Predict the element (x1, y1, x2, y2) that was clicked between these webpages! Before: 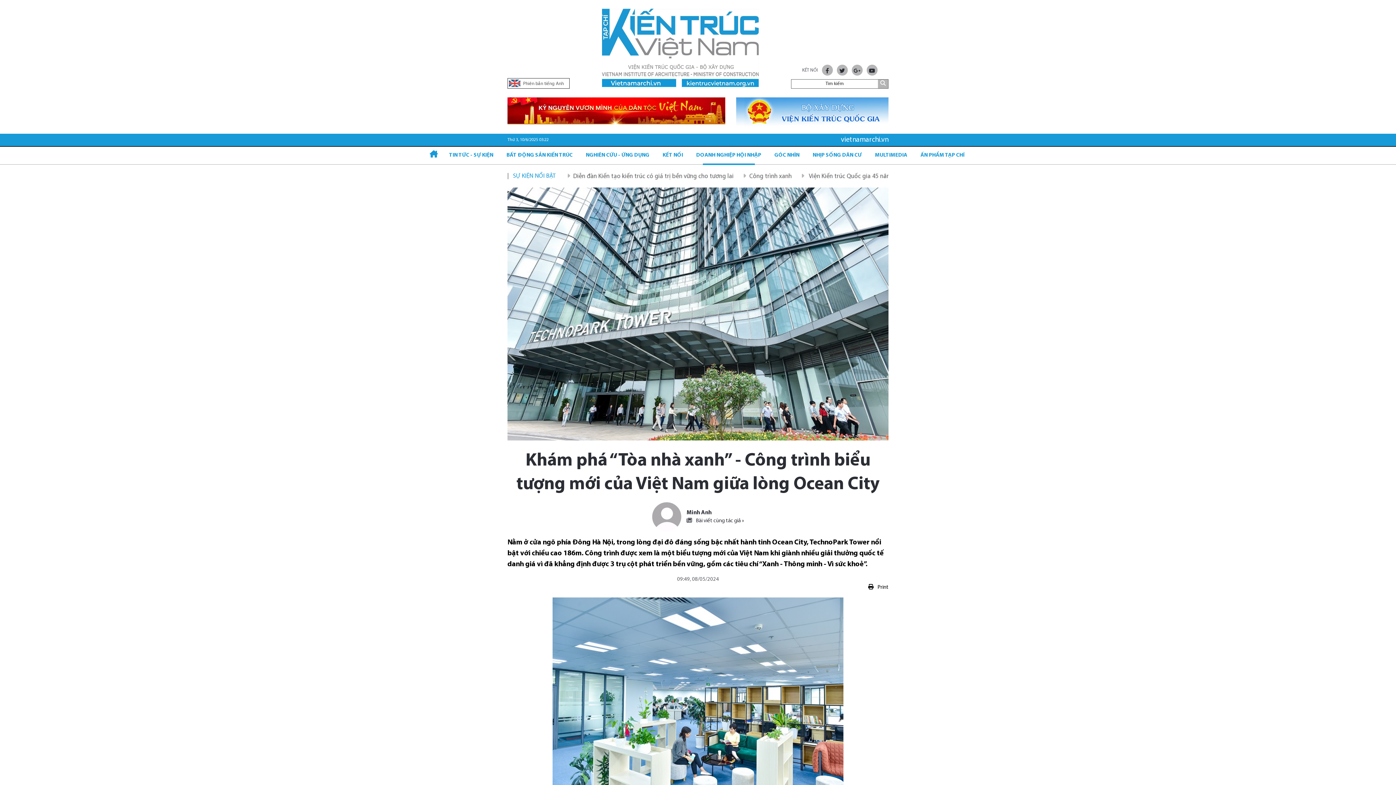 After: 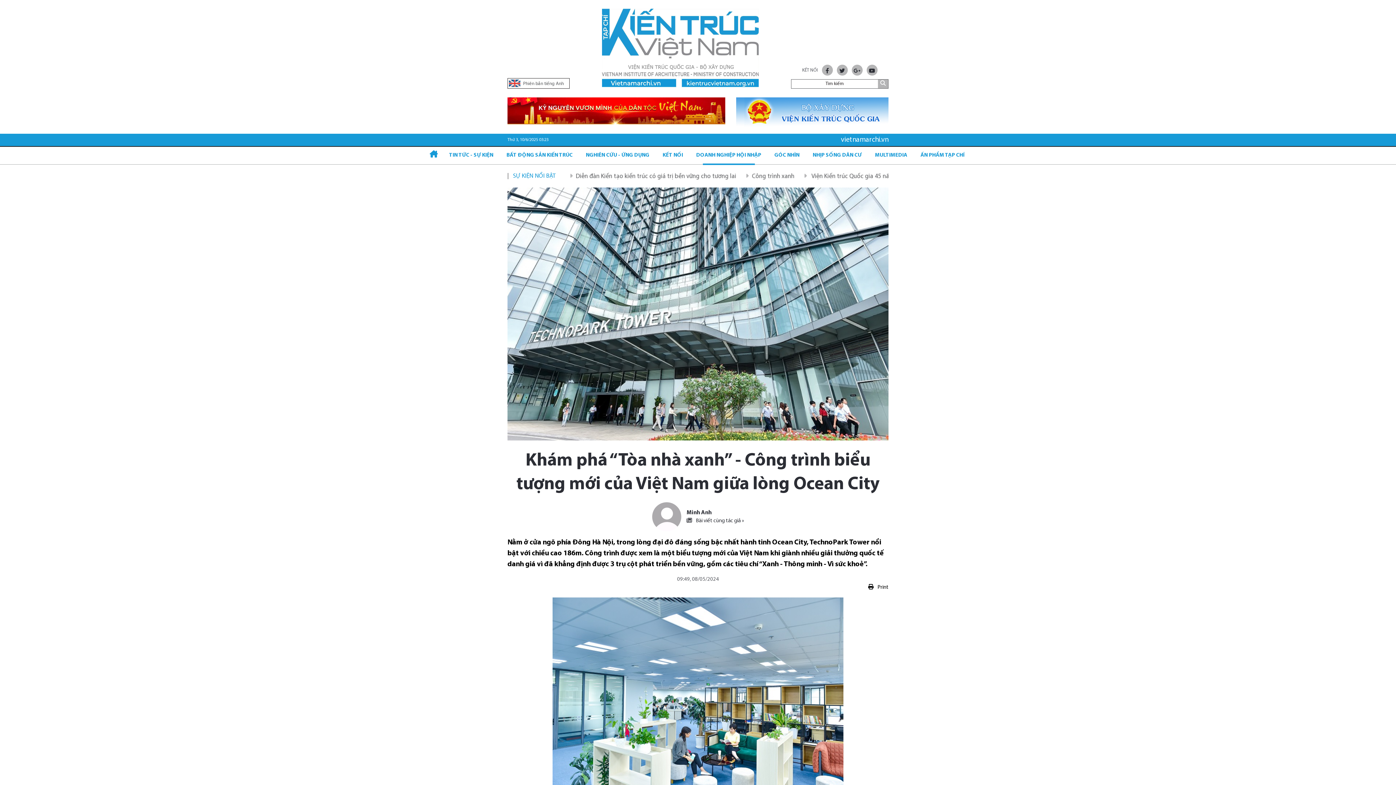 Action: label:  Print bbox: (868, 583, 888, 591)